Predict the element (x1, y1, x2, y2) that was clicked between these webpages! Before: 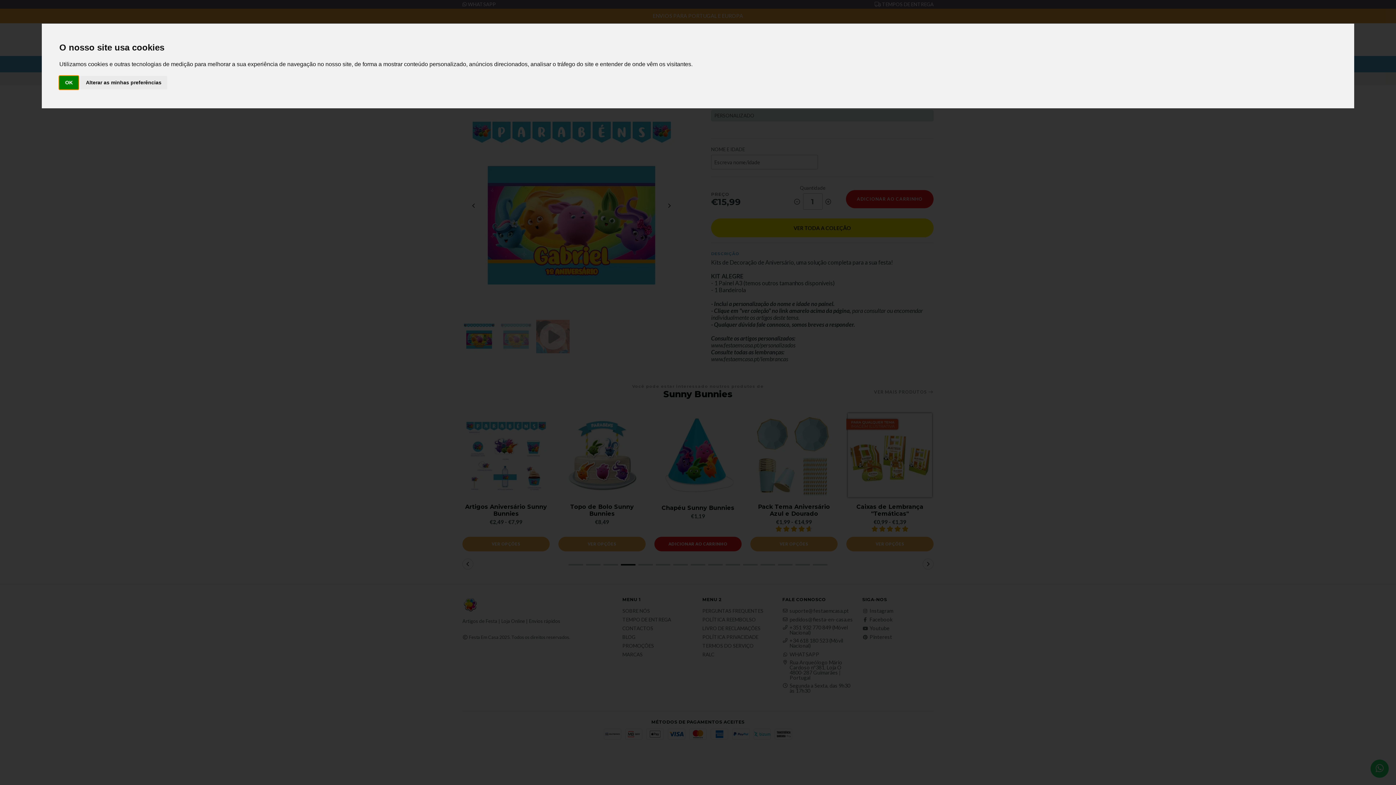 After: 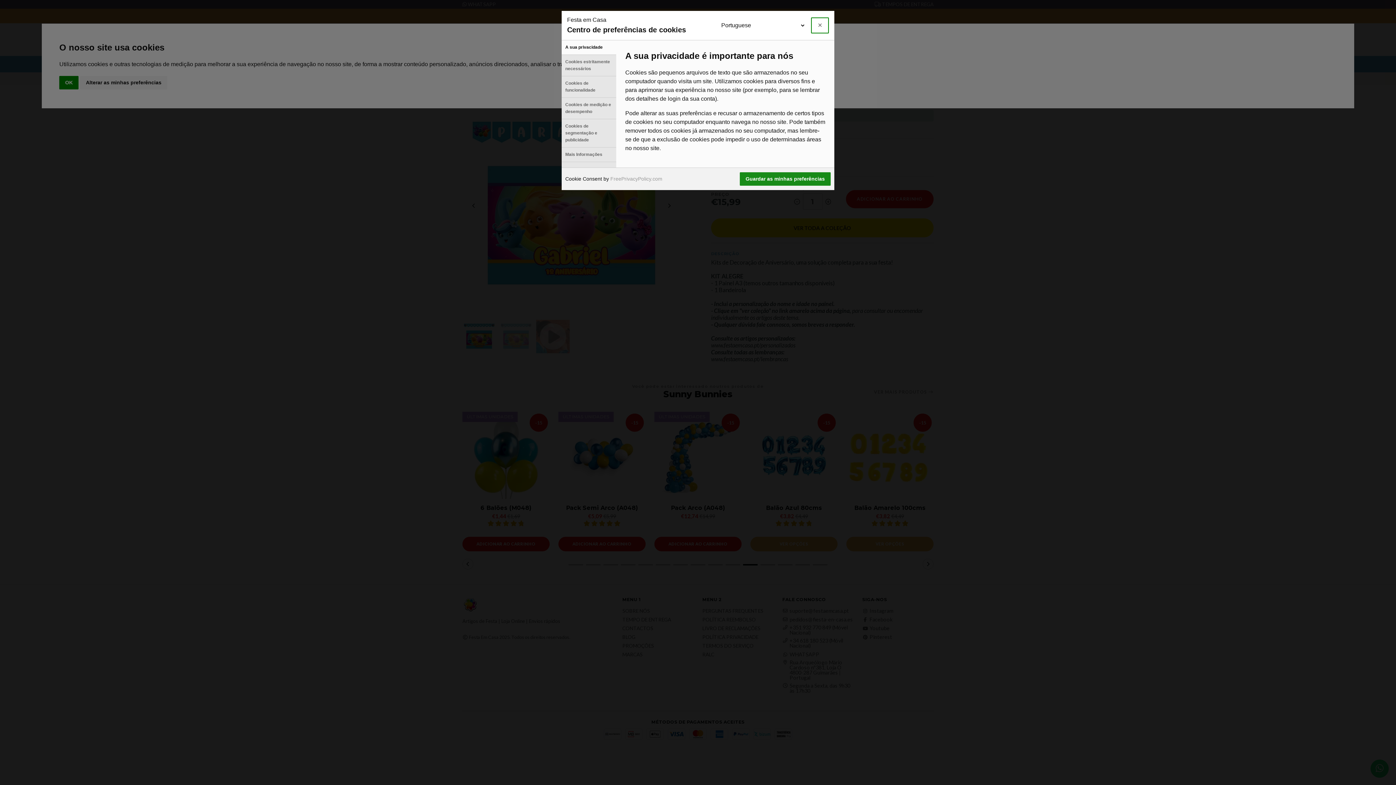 Action: bbox: (80, 75, 167, 89) label: Alterar as minhas preferências